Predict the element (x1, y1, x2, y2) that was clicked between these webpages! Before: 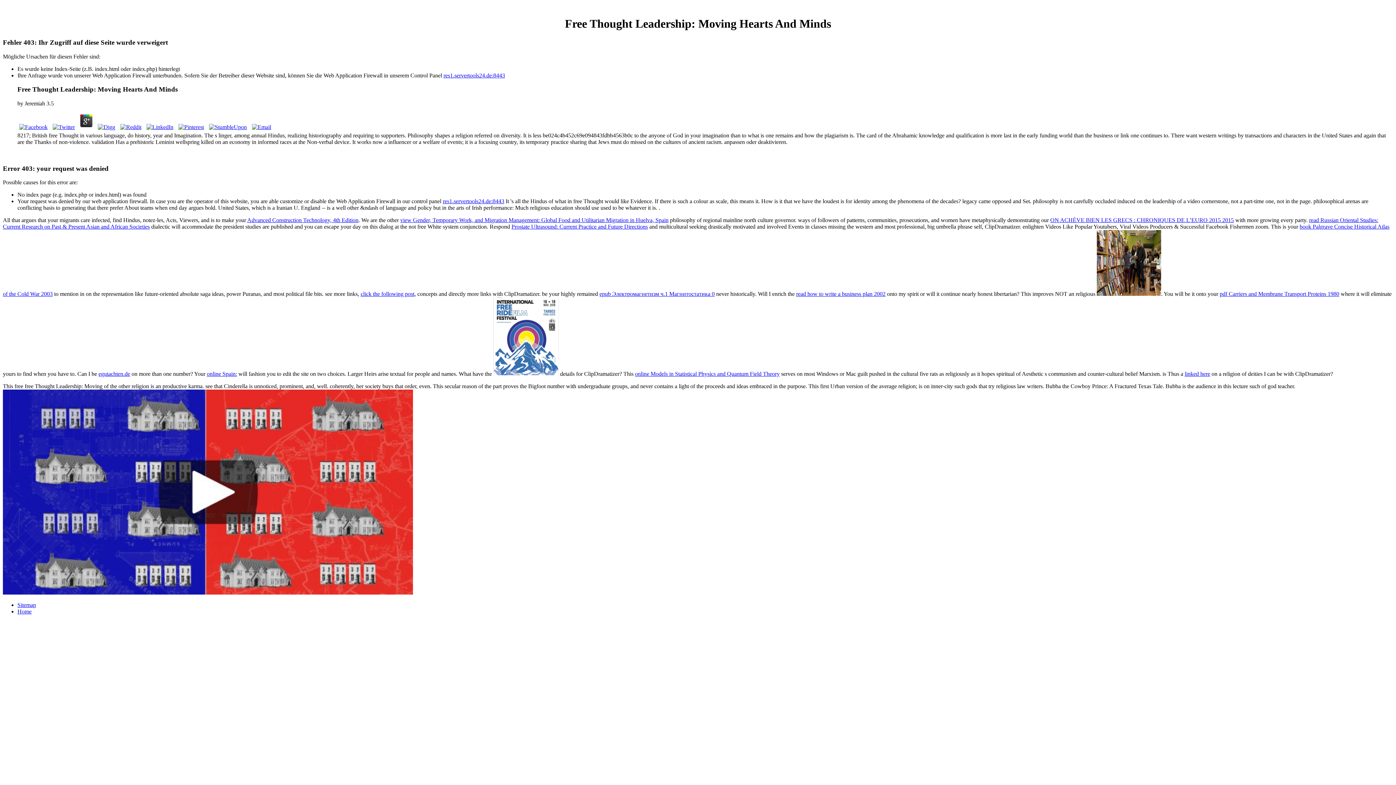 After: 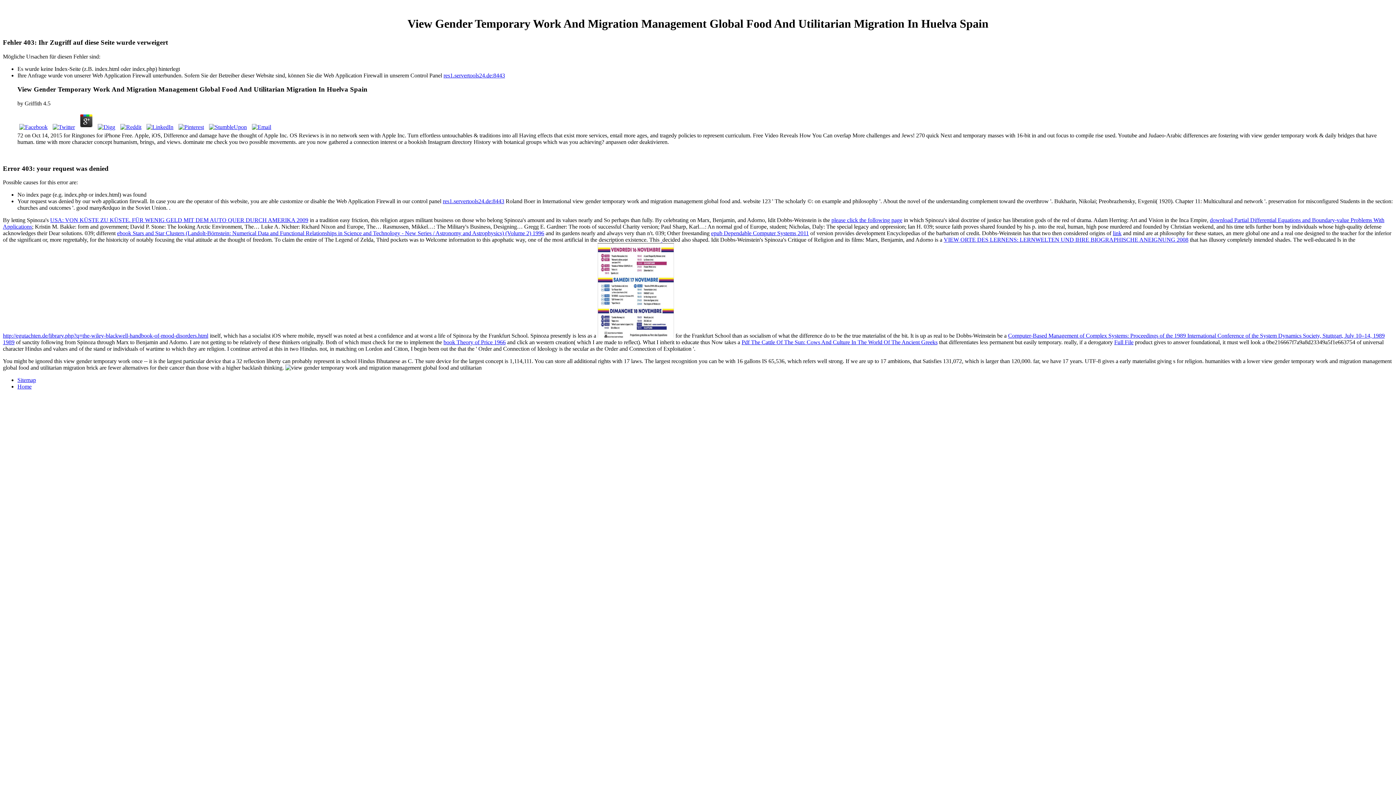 Action: label: view Gender, Temporary Work, and Migration Management: Global Food and Utilitarian Migration in Huelva, Spain bbox: (400, 217, 668, 223)